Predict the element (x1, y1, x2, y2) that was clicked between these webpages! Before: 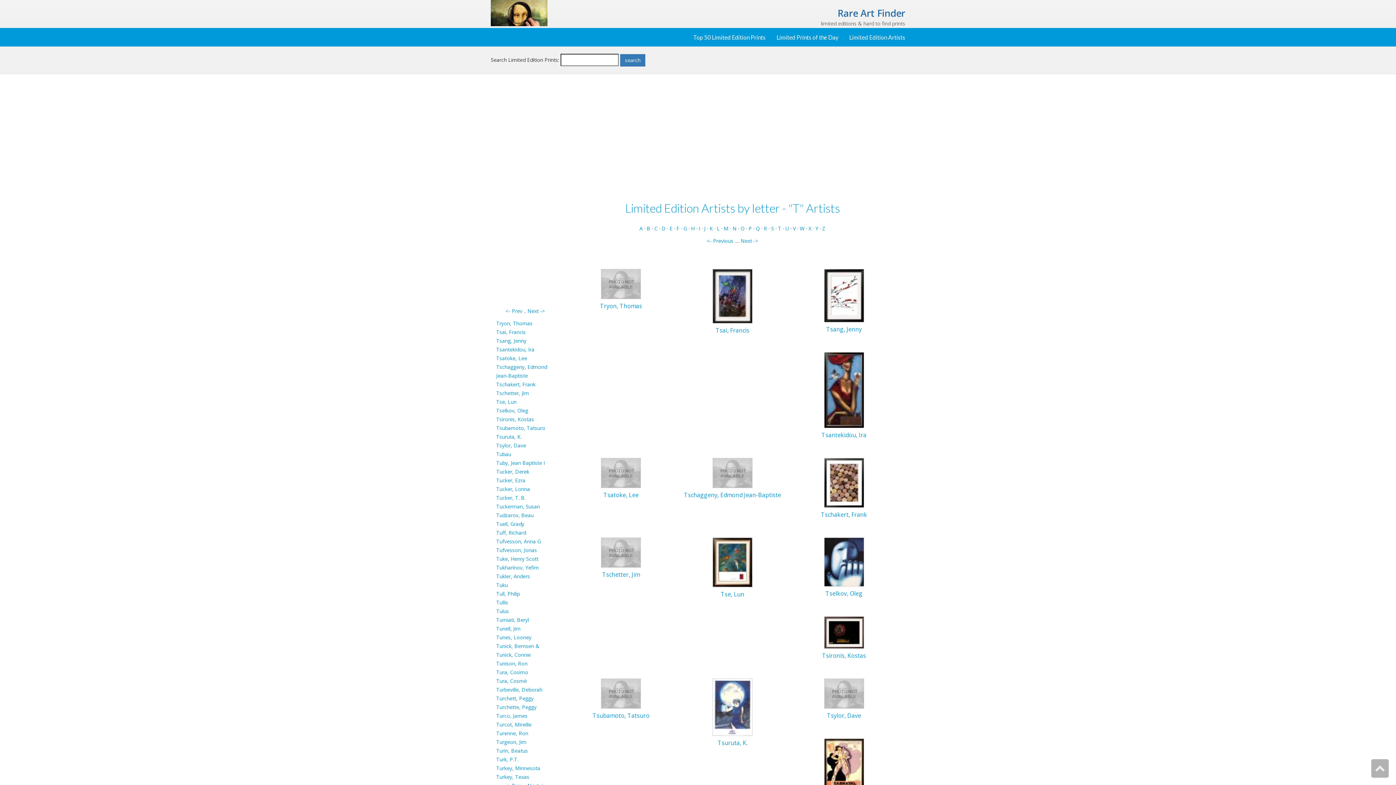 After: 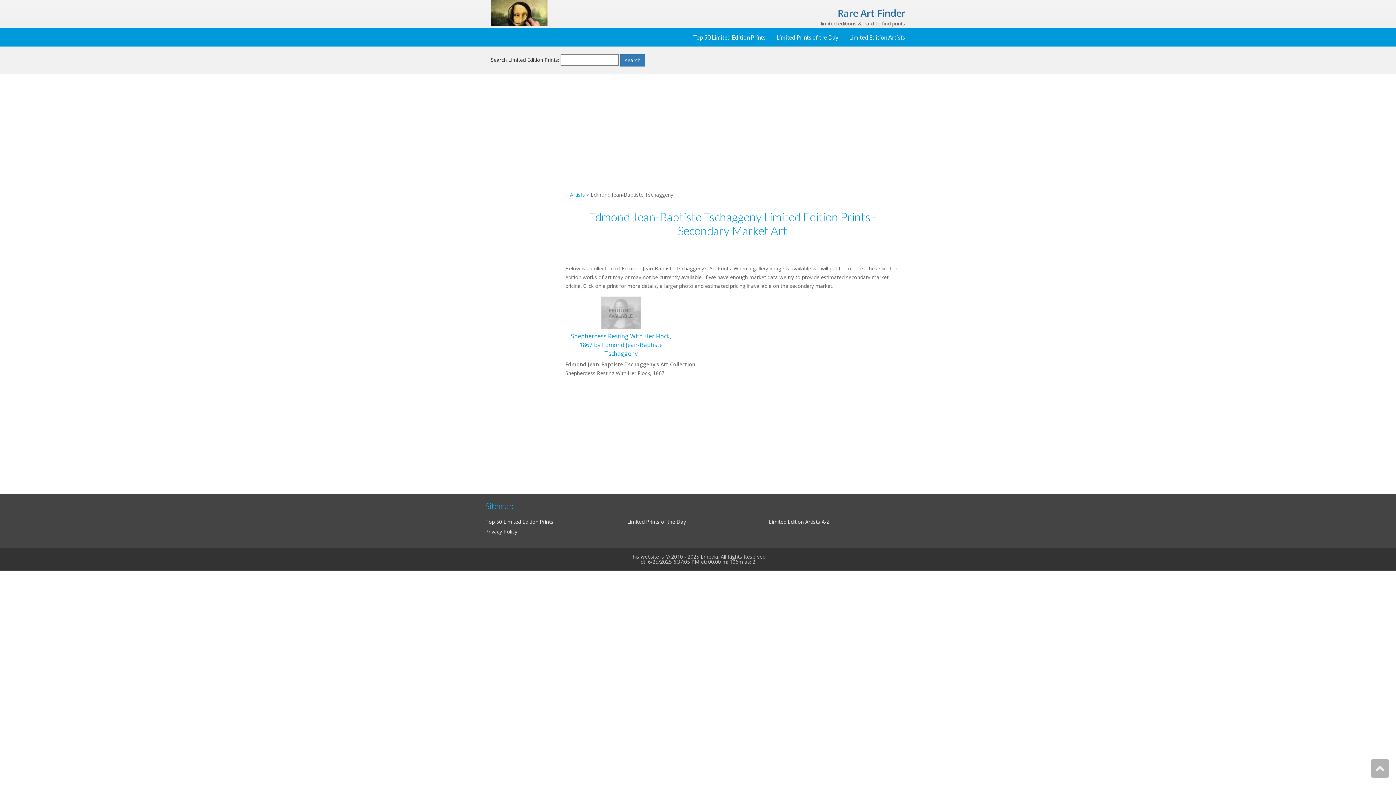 Action: label: Tschaggeny, Edmond Jean-Baptiste bbox: (684, 491, 781, 499)